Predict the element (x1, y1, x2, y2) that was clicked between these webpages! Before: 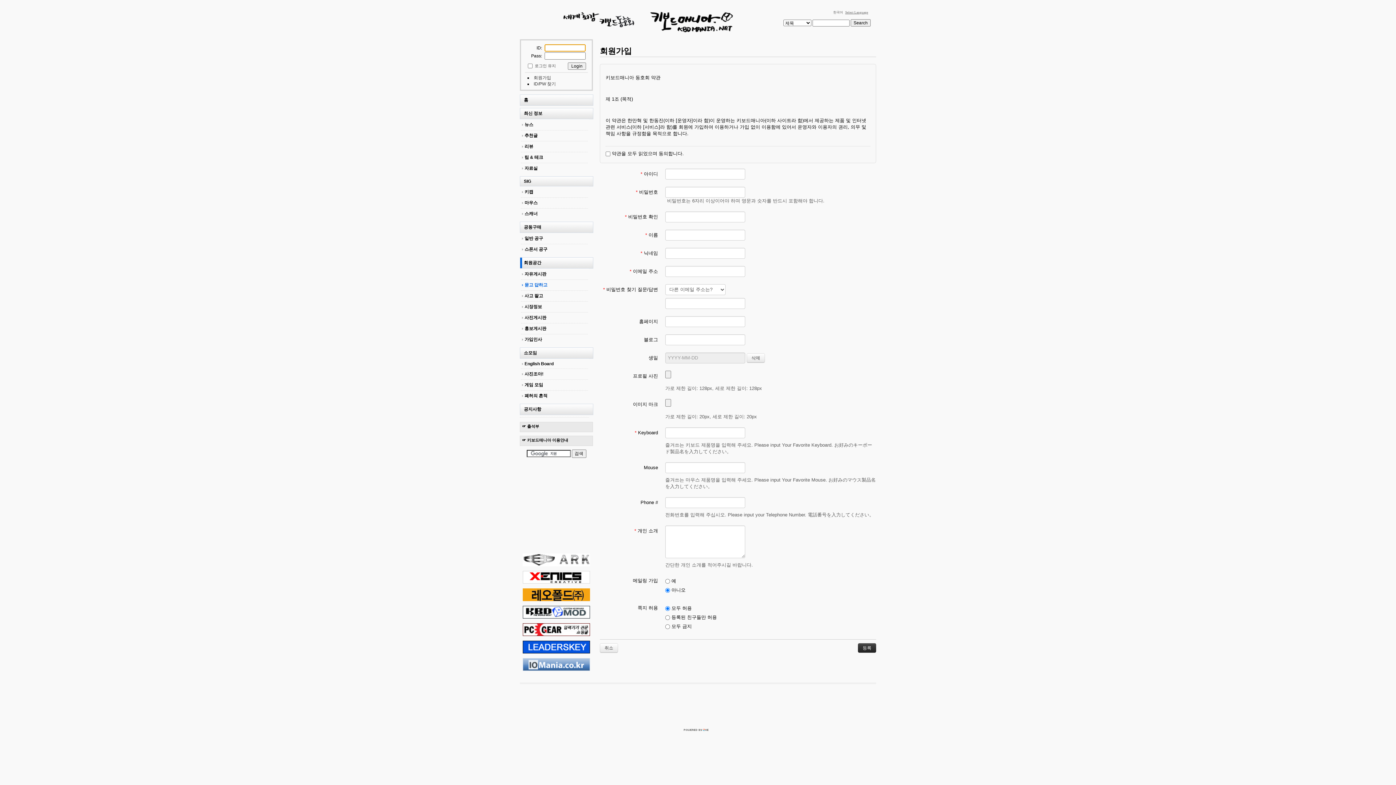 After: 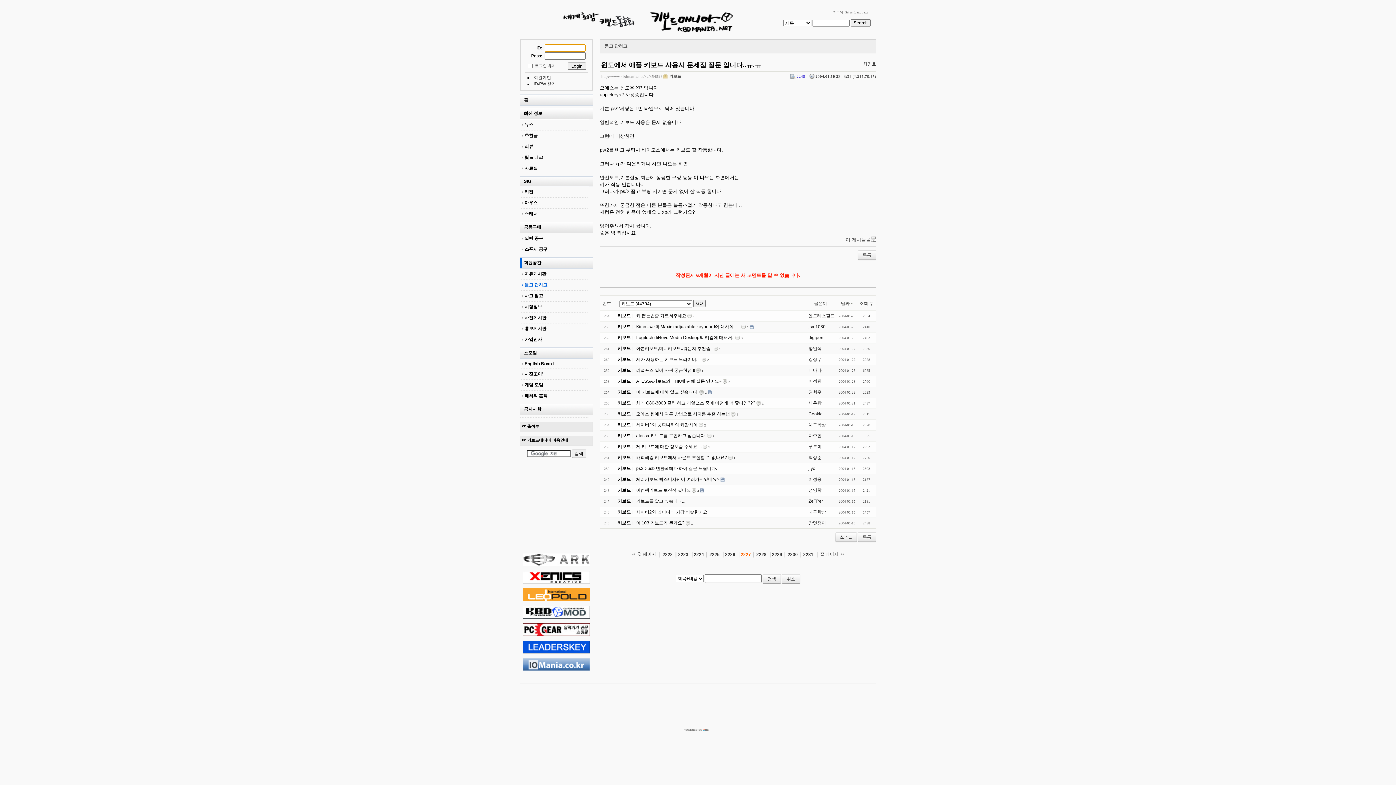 Action: label: 취소 bbox: (600, 643, 618, 652)